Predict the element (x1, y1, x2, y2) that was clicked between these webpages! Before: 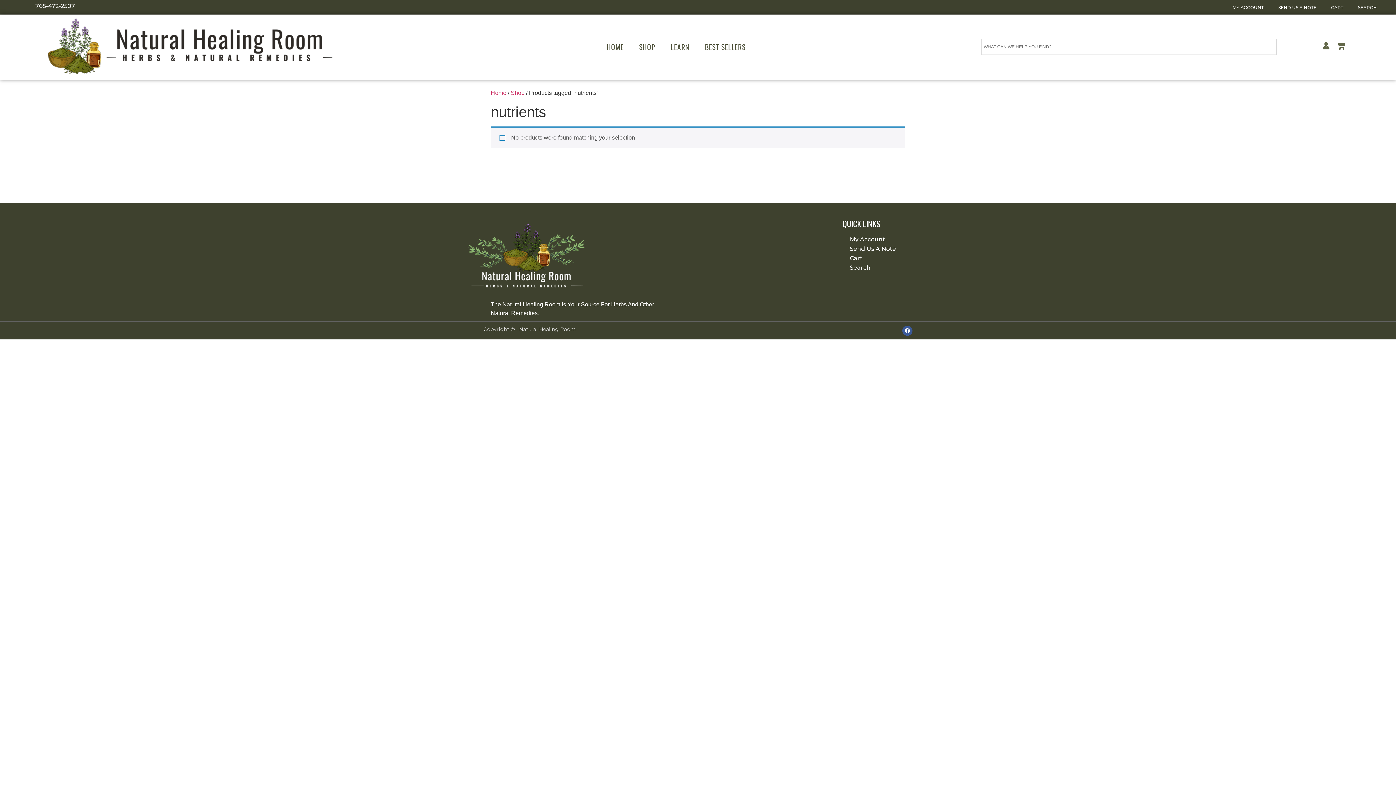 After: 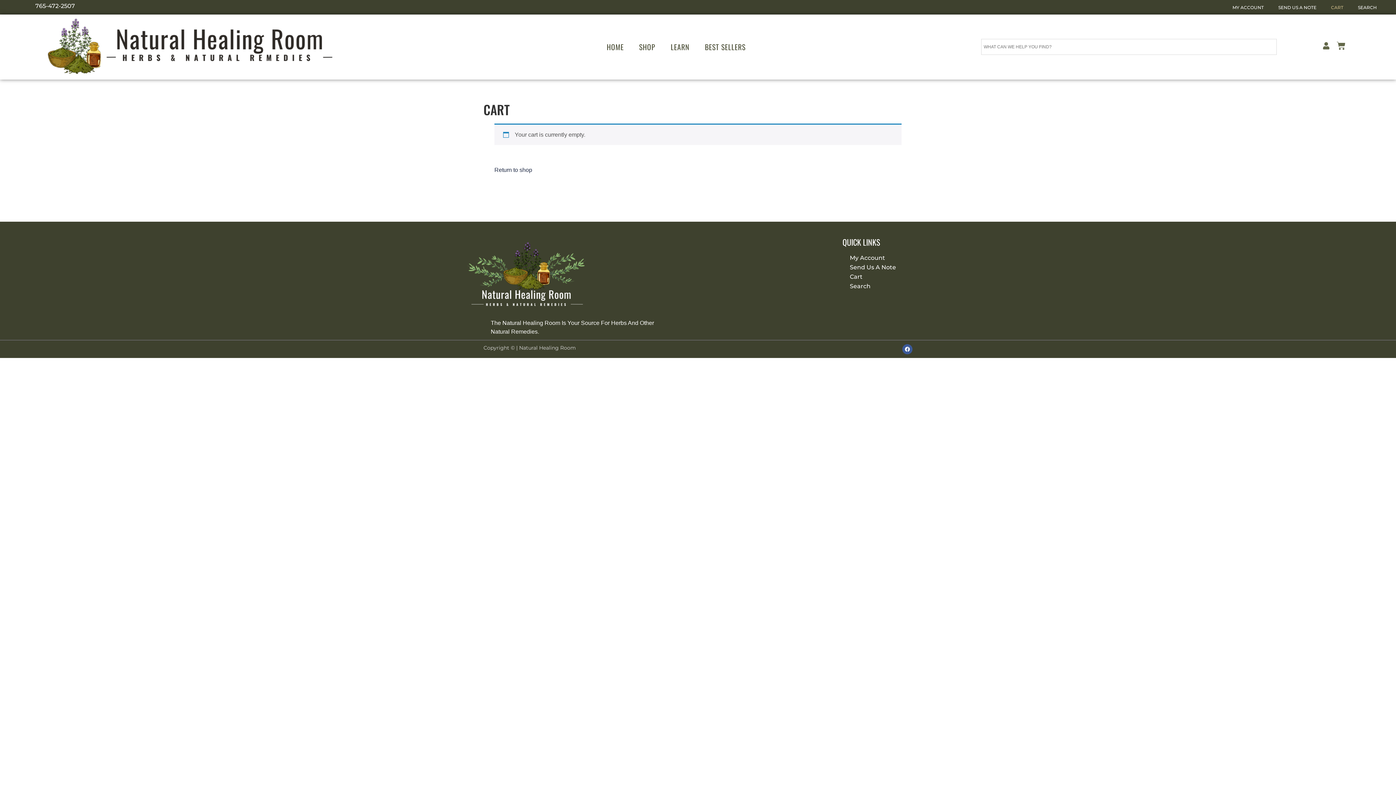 Action: label: CART bbox: (1324, 1, 1351, 13)